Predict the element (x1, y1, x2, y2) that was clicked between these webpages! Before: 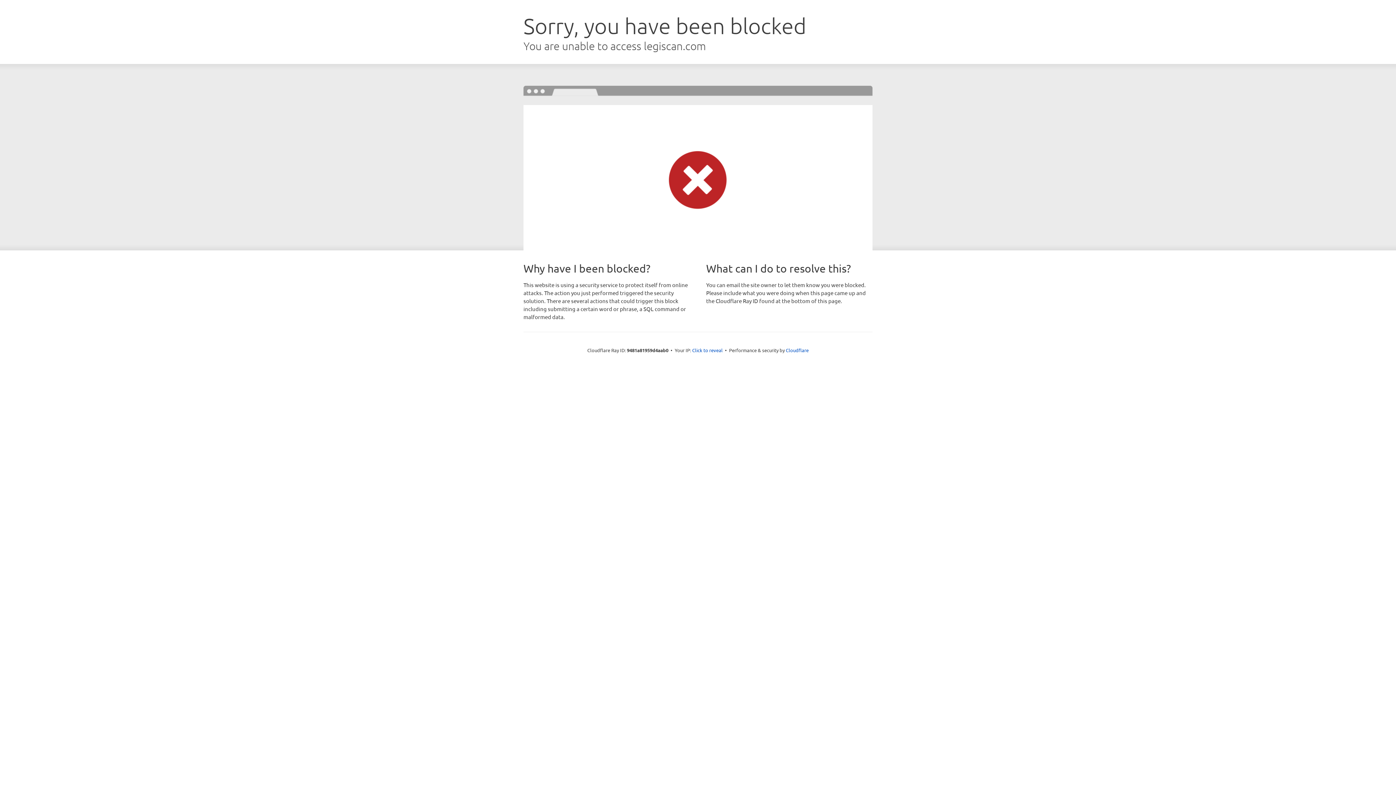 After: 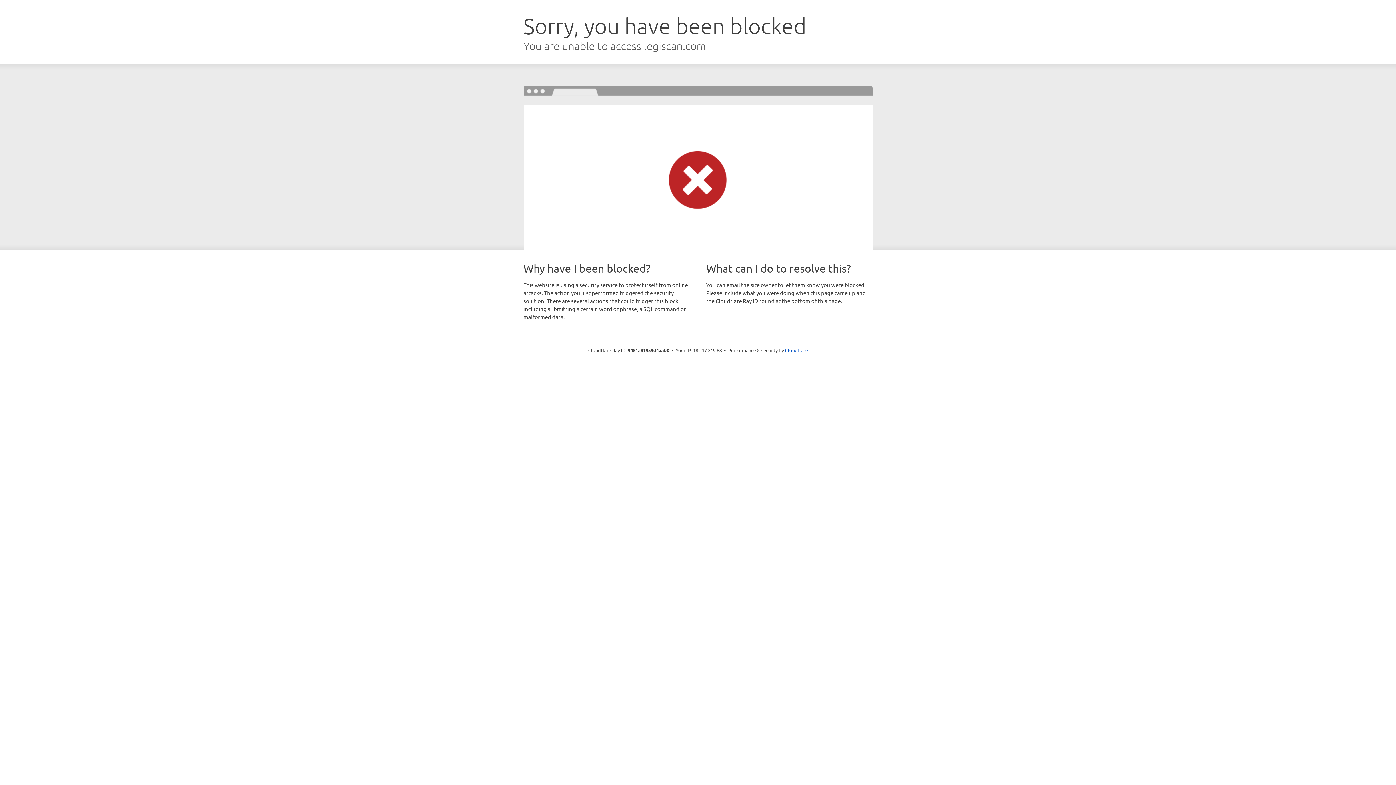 Action: bbox: (692, 346, 722, 353) label: Click to reveal